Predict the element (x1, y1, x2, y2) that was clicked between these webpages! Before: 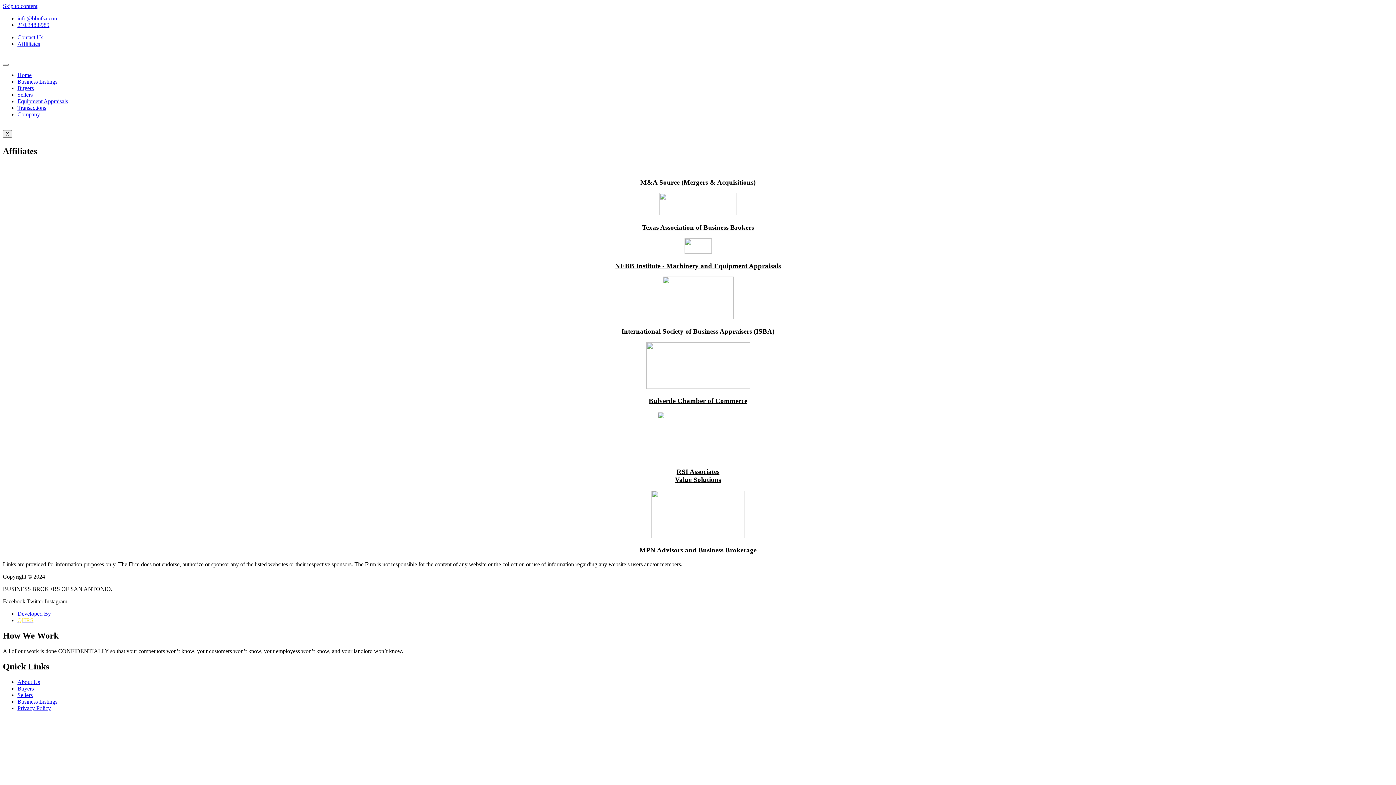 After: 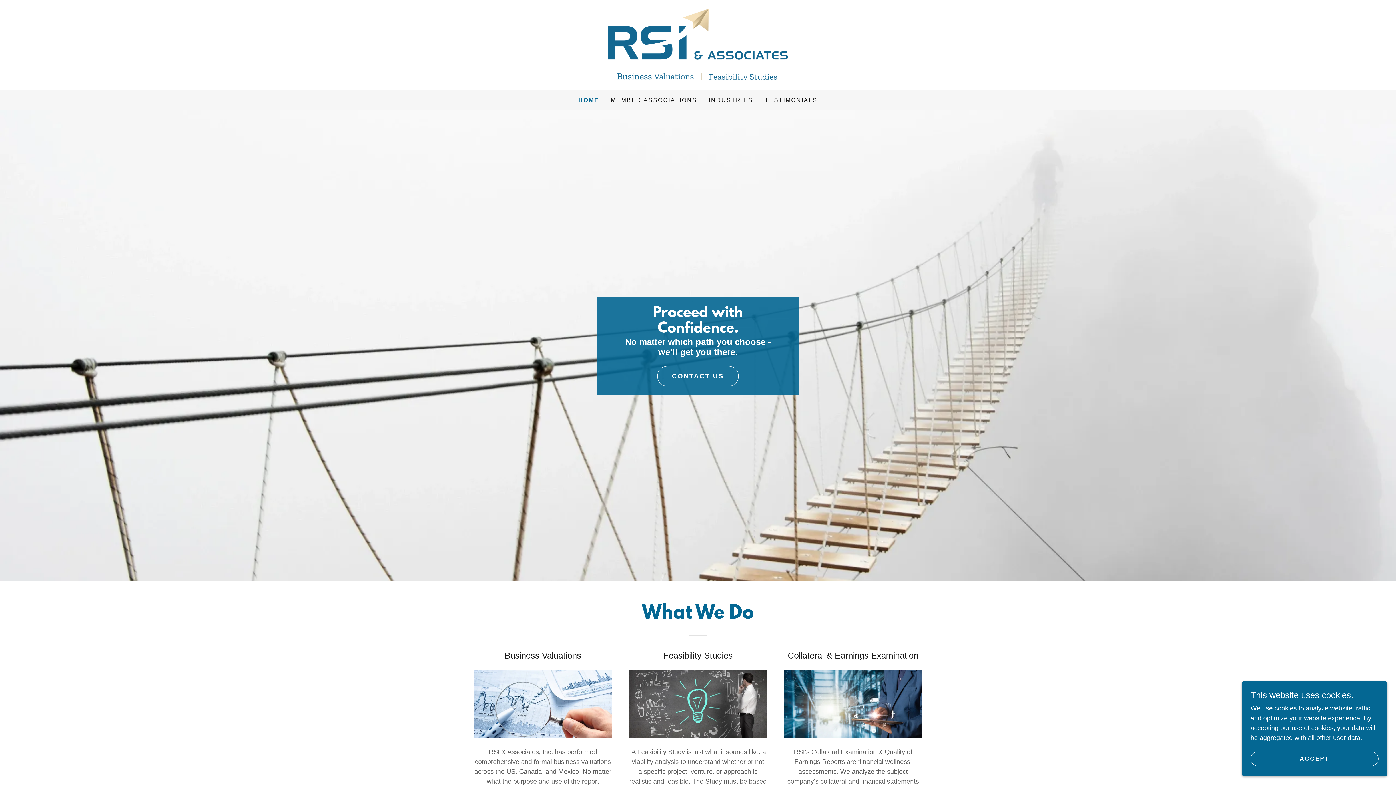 Action: bbox: (657, 454, 738, 460)